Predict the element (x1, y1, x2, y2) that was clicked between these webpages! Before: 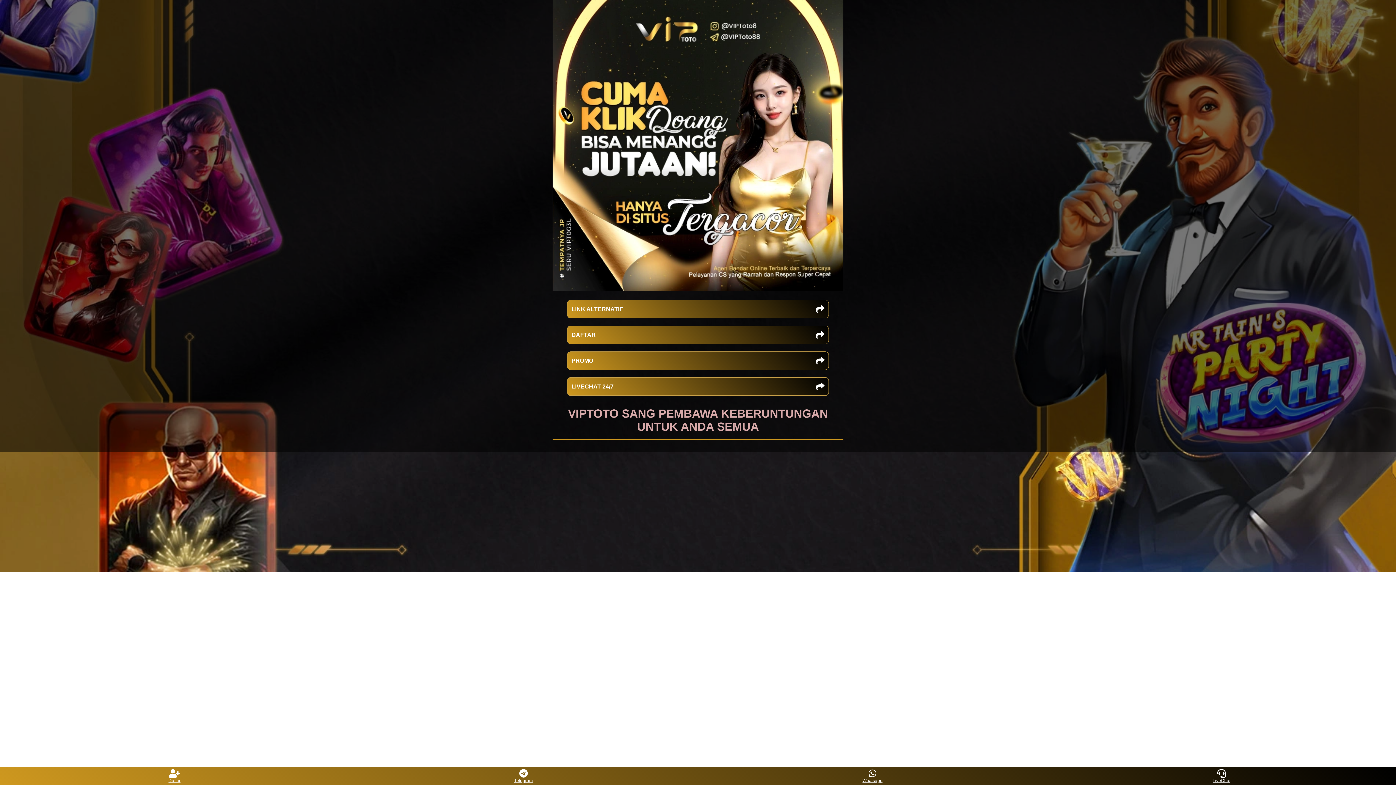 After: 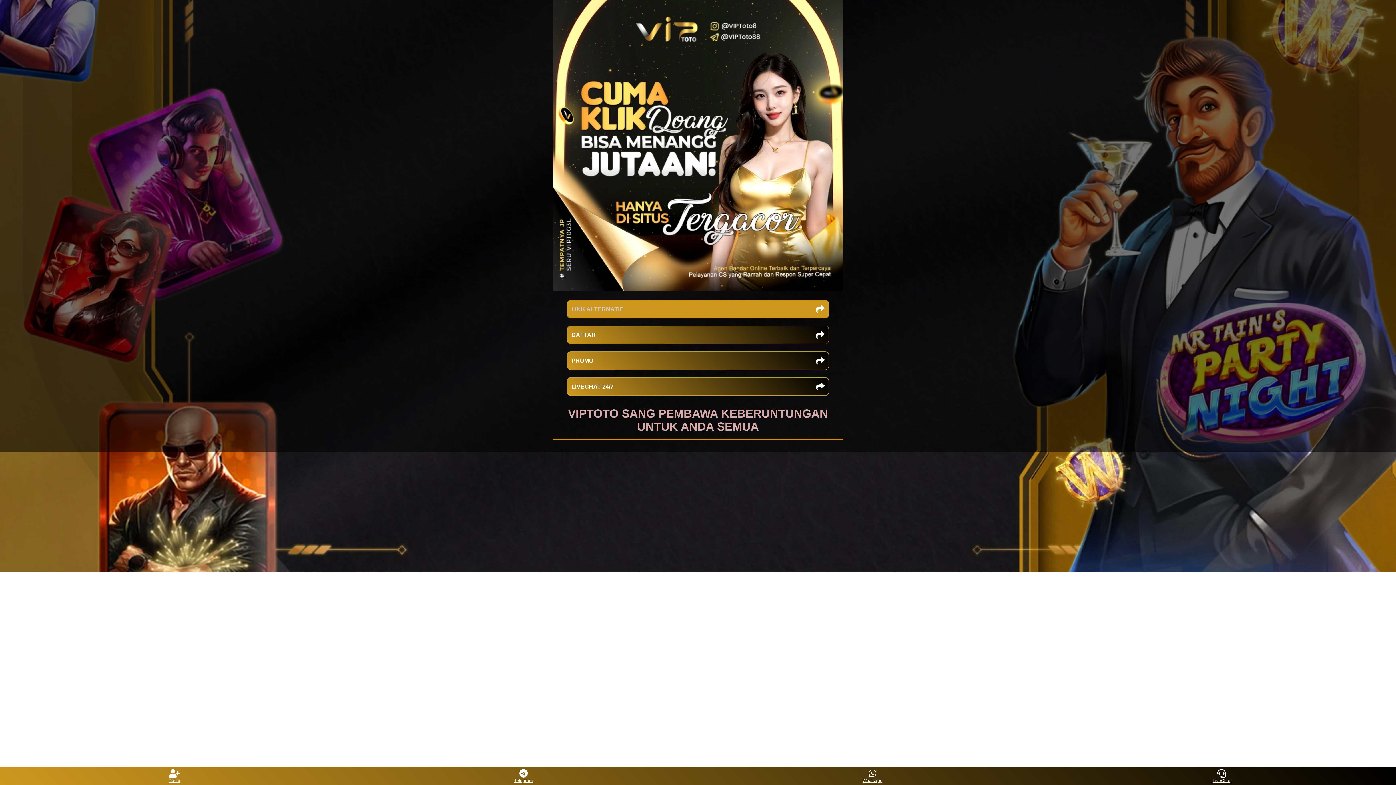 Action: bbox: (567, 300, 829, 318) label: LINK ALTERNATIF